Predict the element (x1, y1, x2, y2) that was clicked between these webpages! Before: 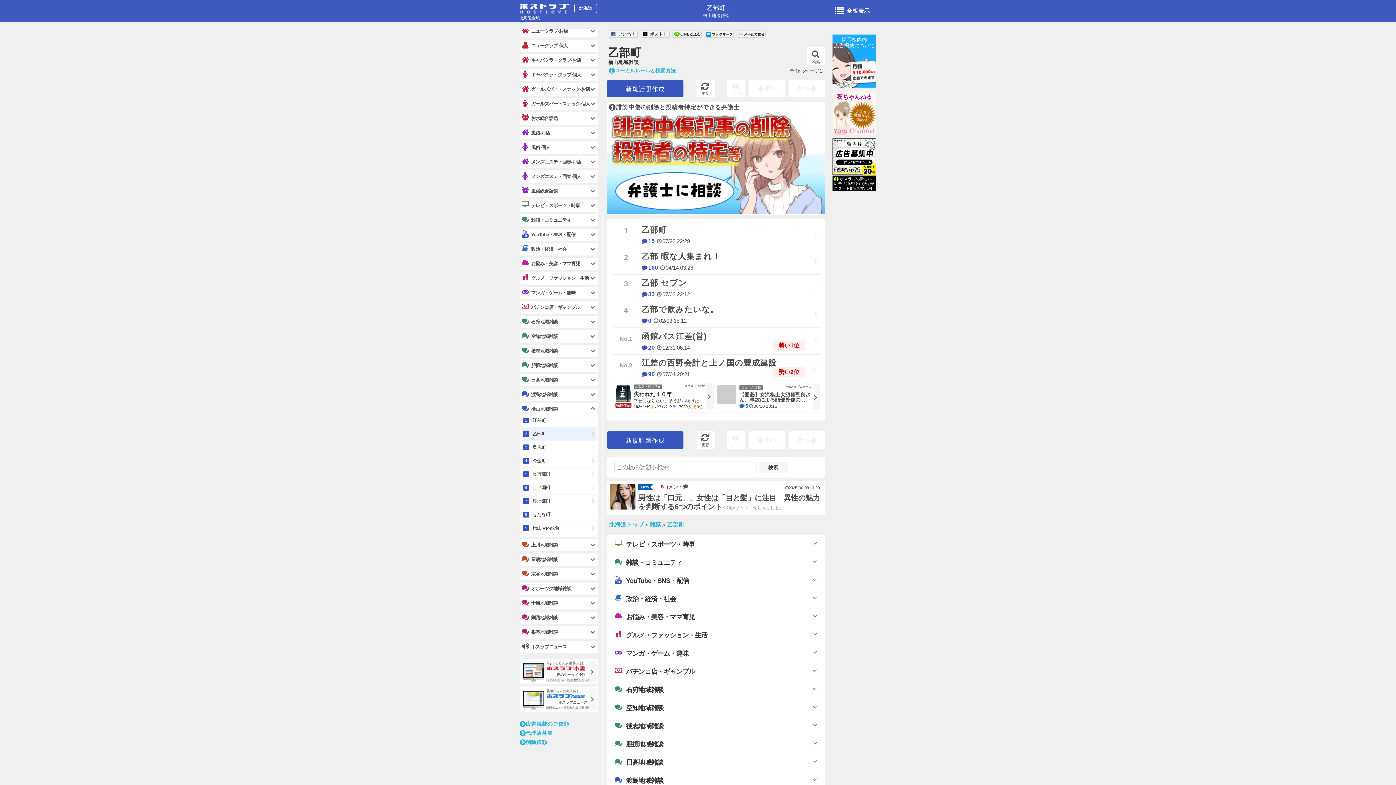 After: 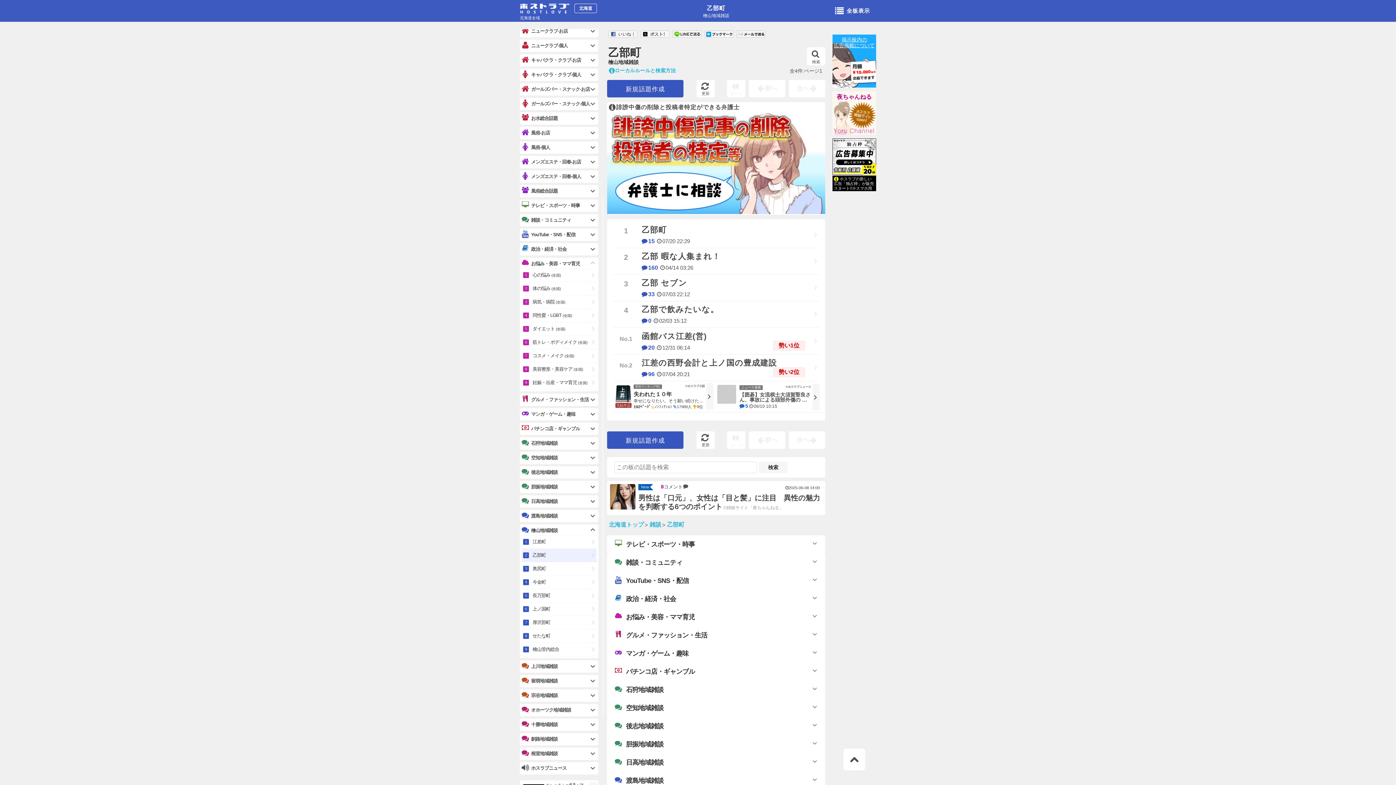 Action: label: お悩み・美容・ママ育児 bbox: (521, 259, 596, 268)